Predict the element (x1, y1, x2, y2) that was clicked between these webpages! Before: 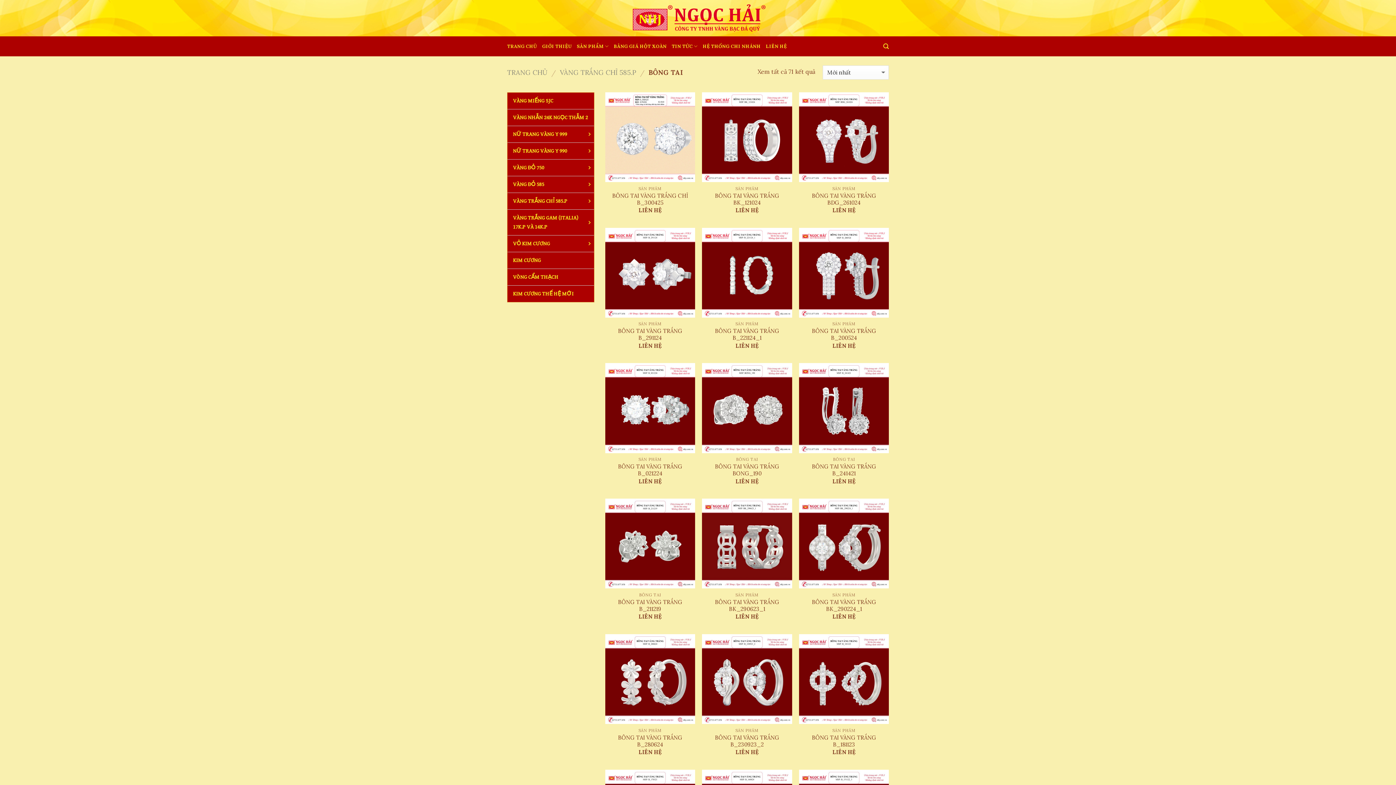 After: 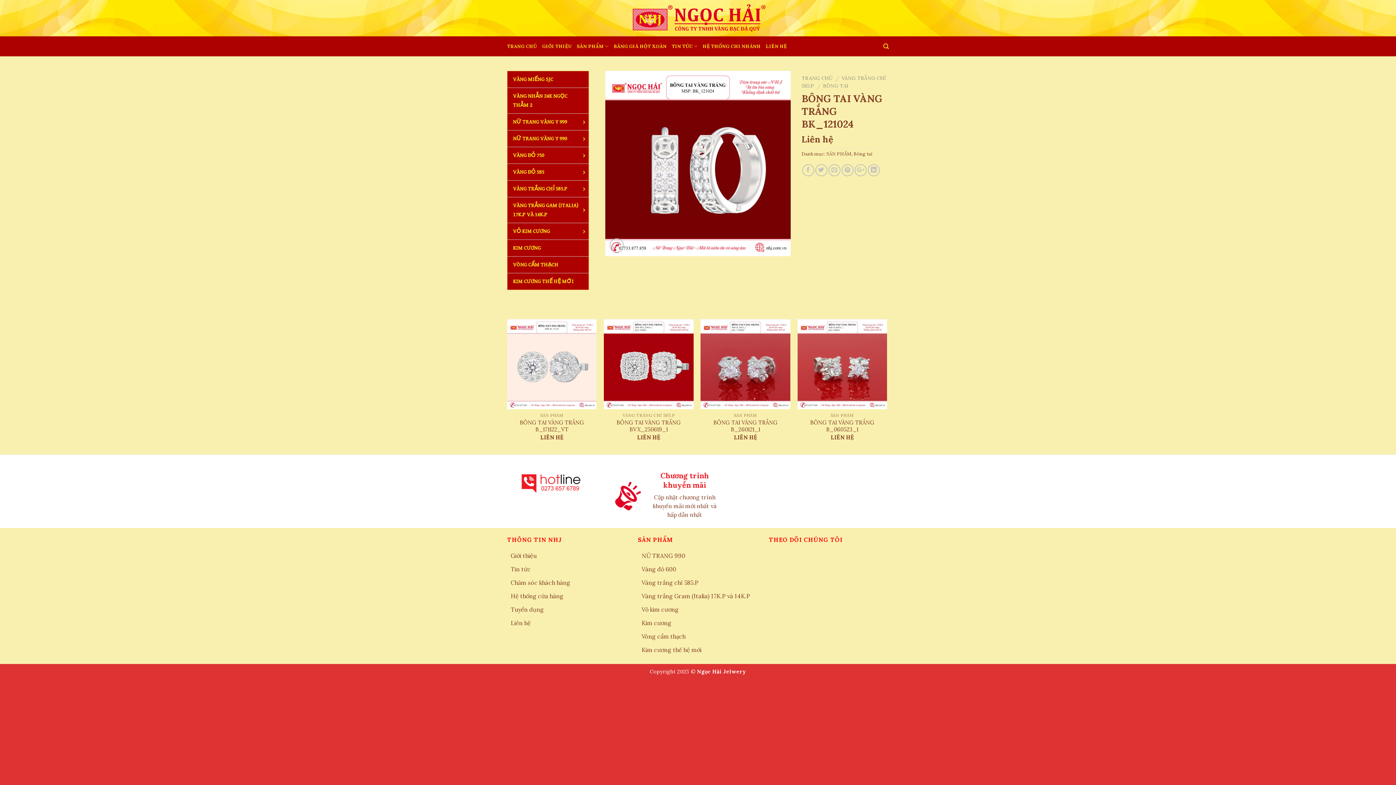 Action: bbox: (702, 92, 792, 182)